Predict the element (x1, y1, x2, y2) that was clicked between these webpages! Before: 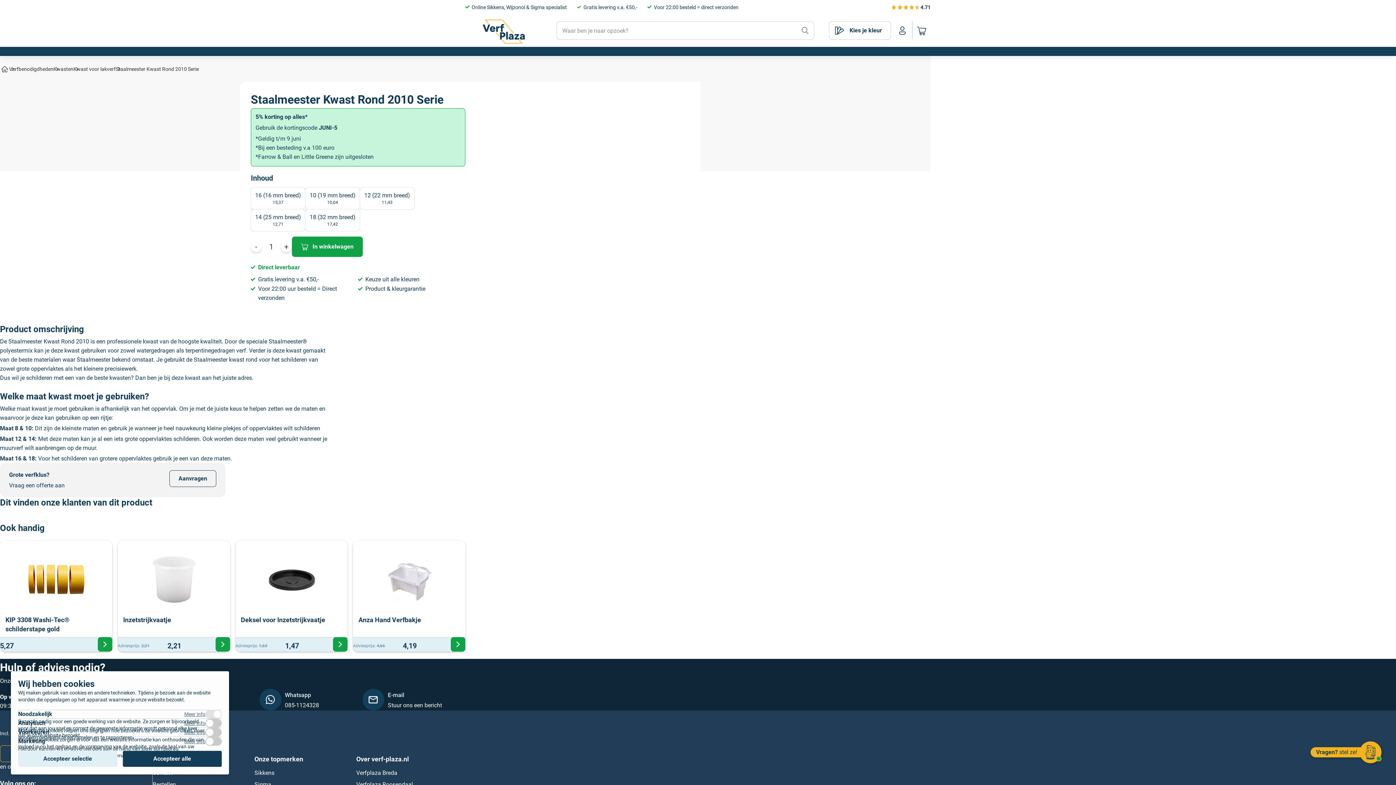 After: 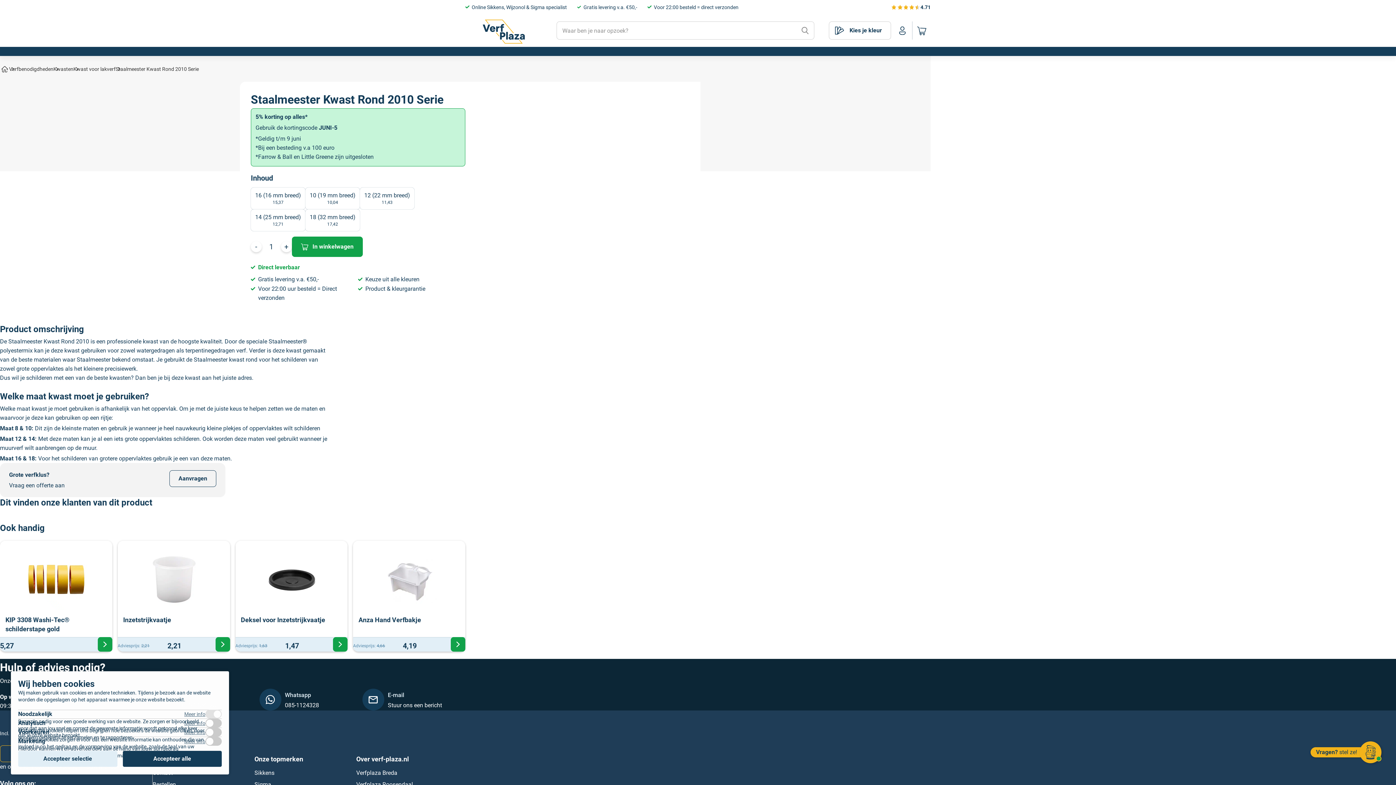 Action: bbox: (387, 702, 442, 708) label: Stuur ons een bericht